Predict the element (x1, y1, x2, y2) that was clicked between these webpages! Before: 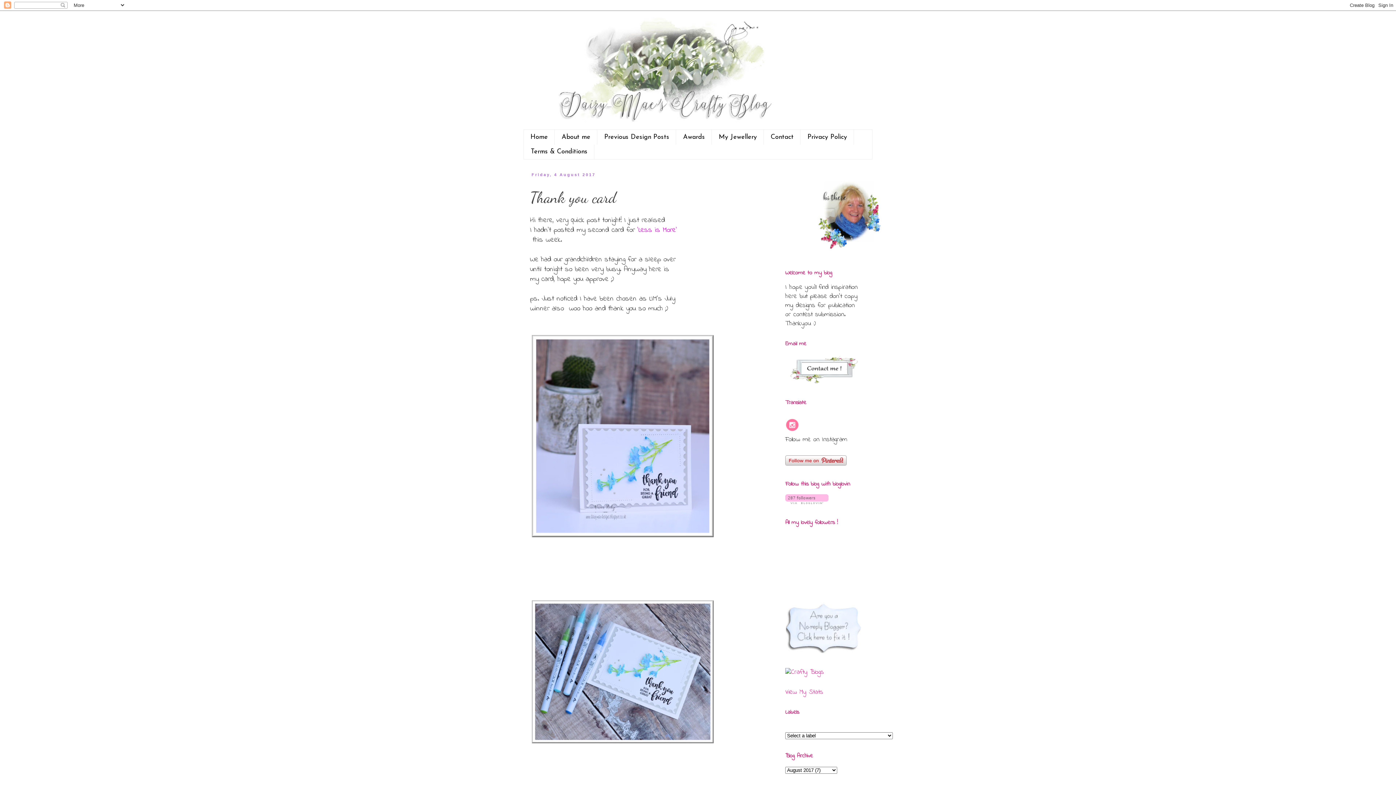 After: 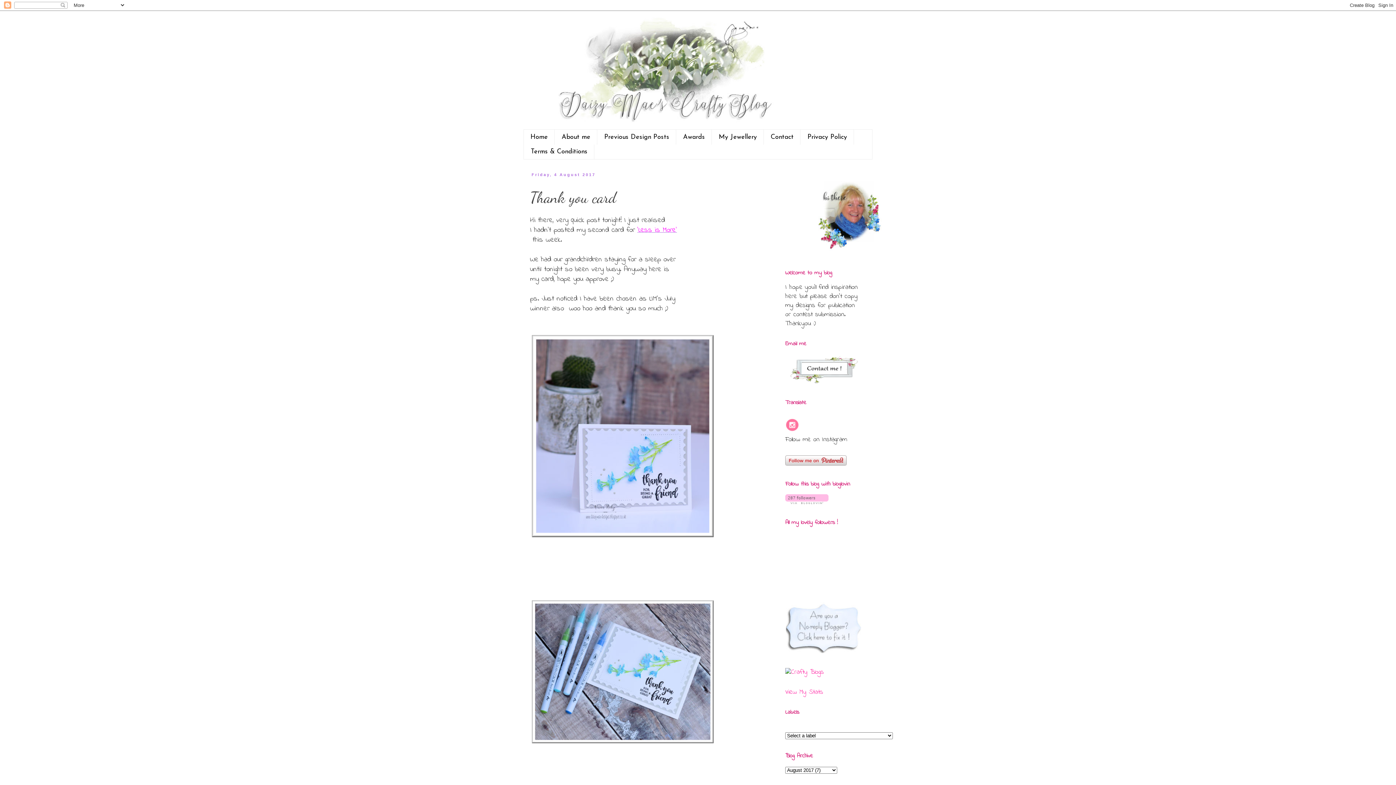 Action: bbox: (637, 225, 677, 235) label: 'Less is More'